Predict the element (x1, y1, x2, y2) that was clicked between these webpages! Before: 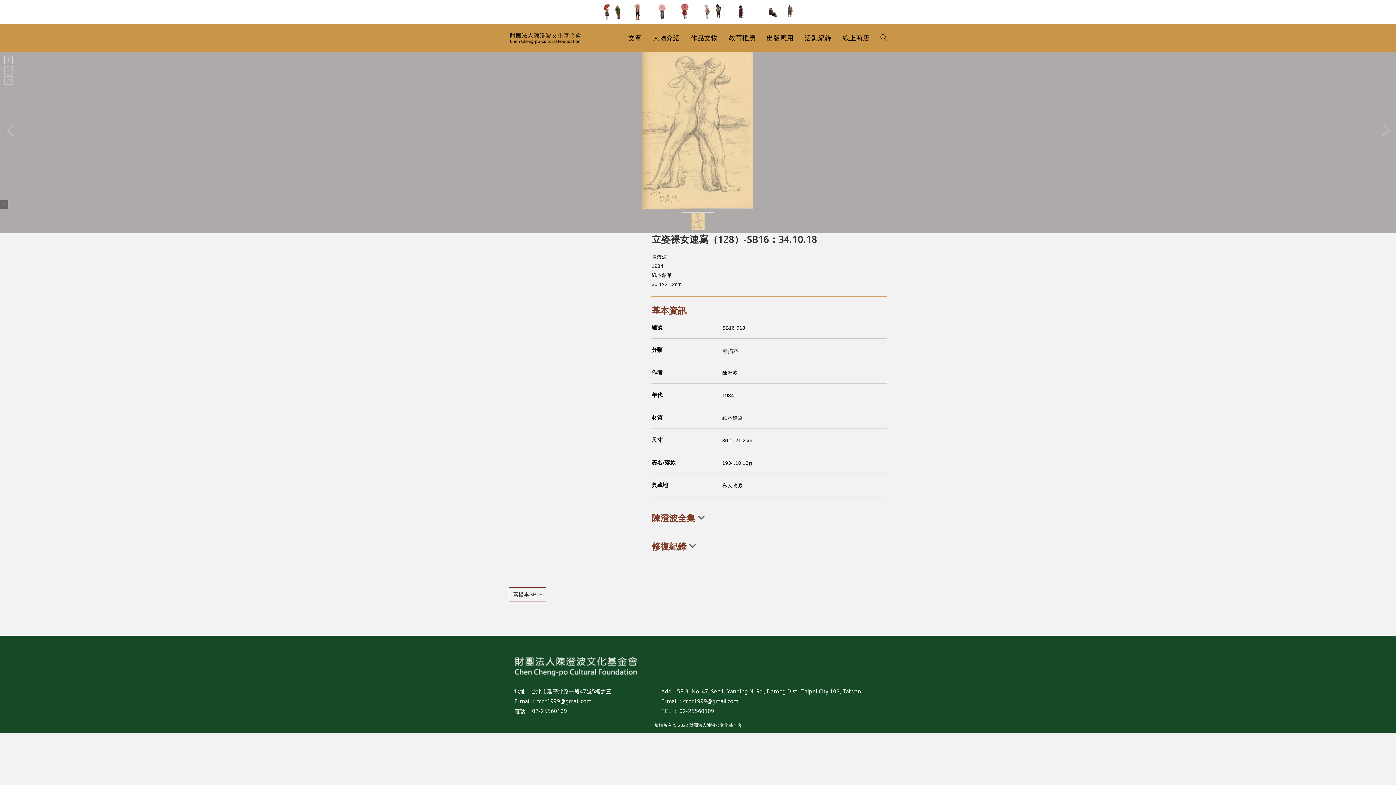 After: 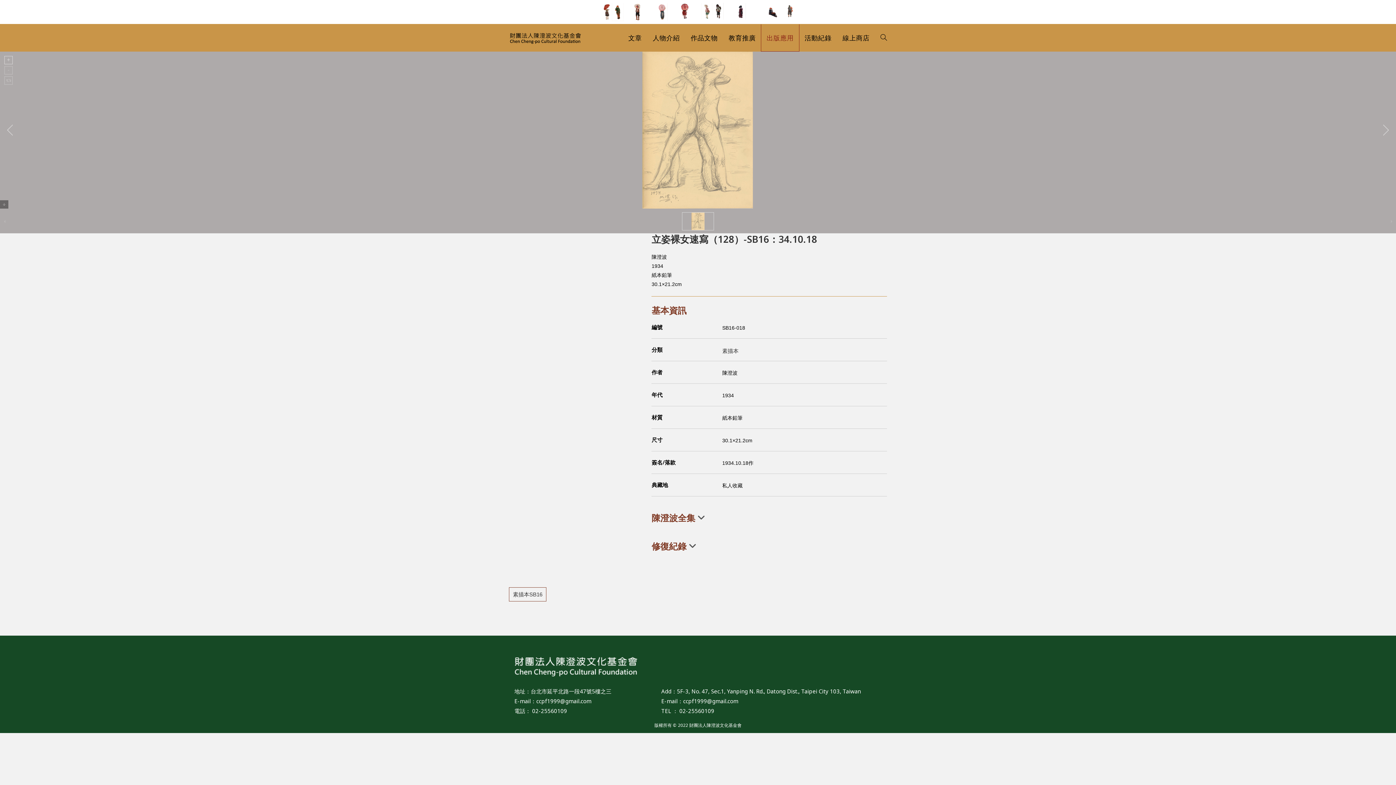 Action: bbox: (761, 24, 799, 51) label: 出版應用